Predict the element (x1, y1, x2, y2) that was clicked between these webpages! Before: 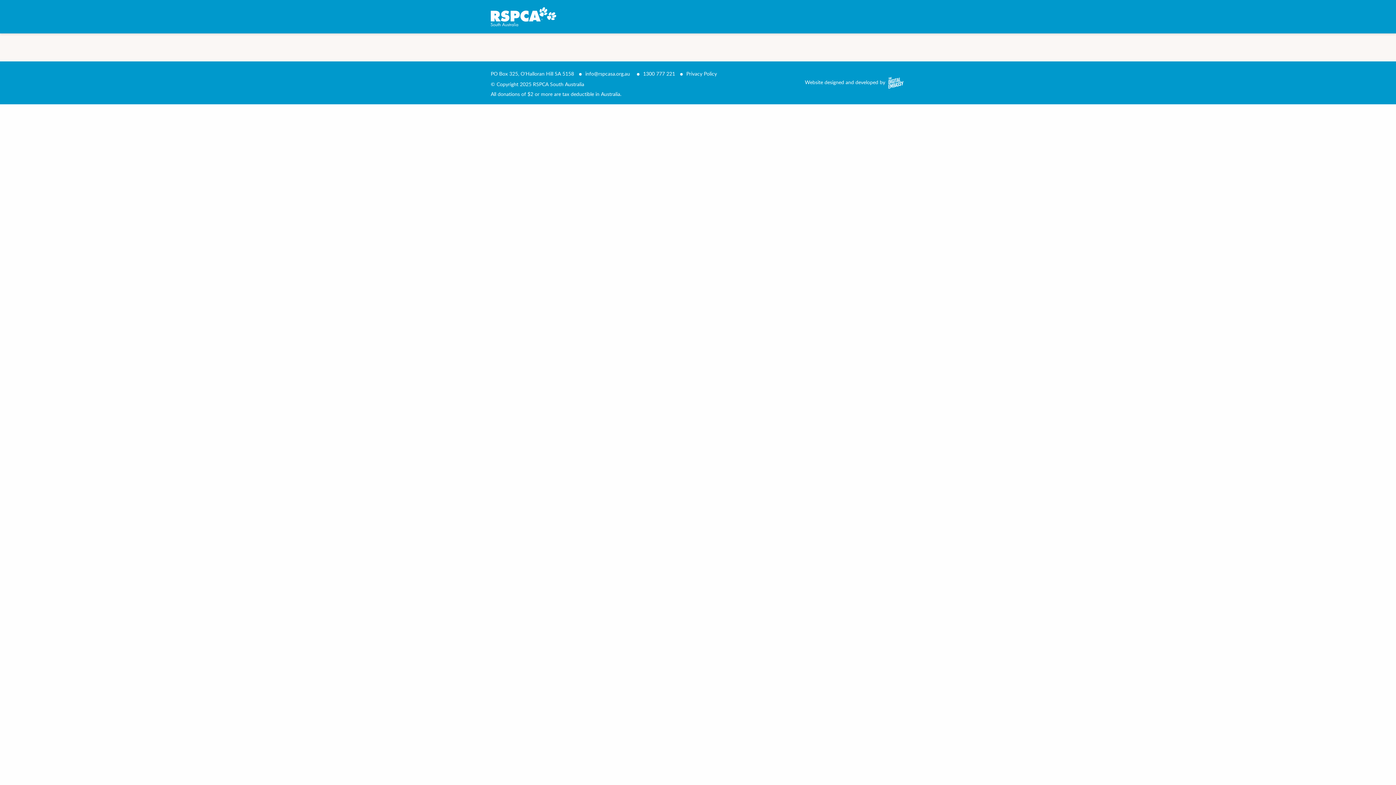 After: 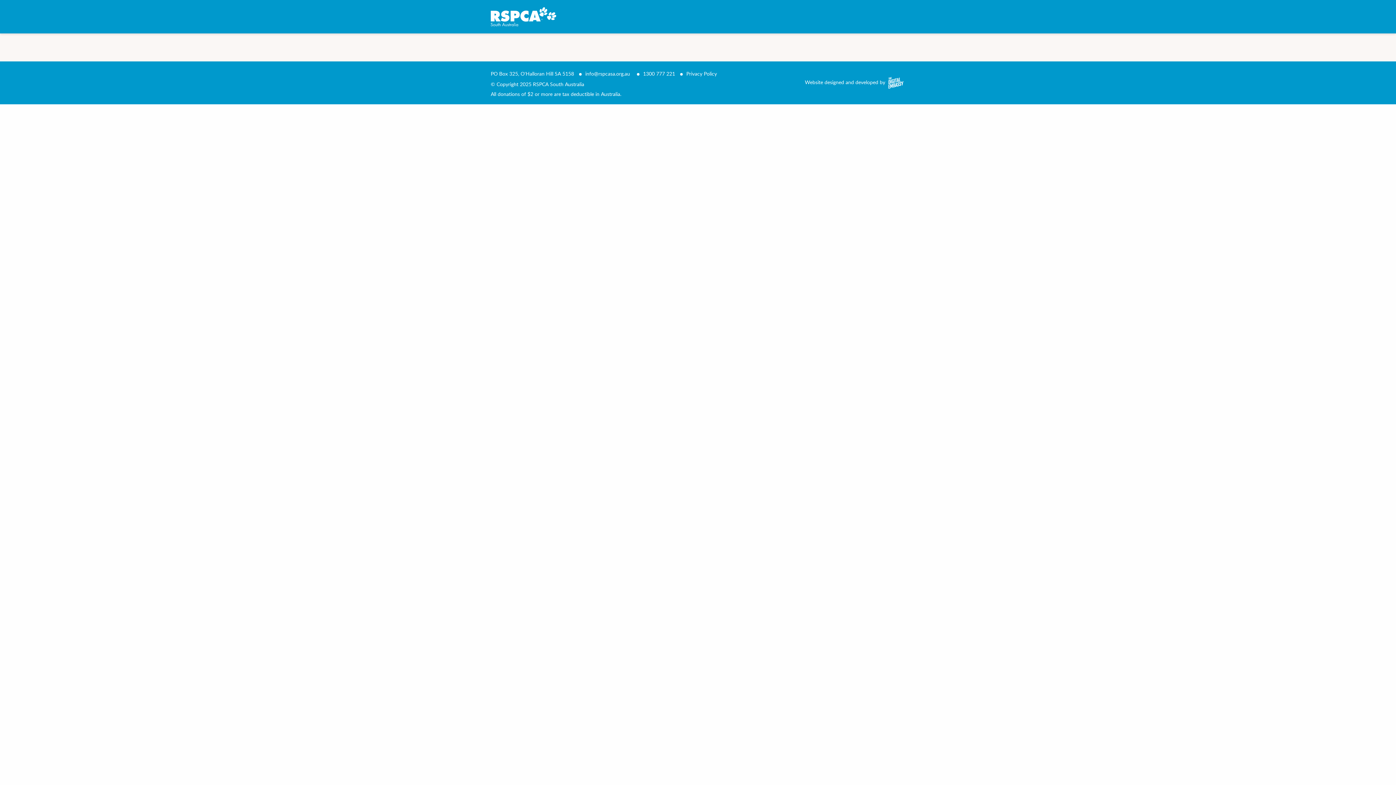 Action: bbox: (886, 75, 903, 90)